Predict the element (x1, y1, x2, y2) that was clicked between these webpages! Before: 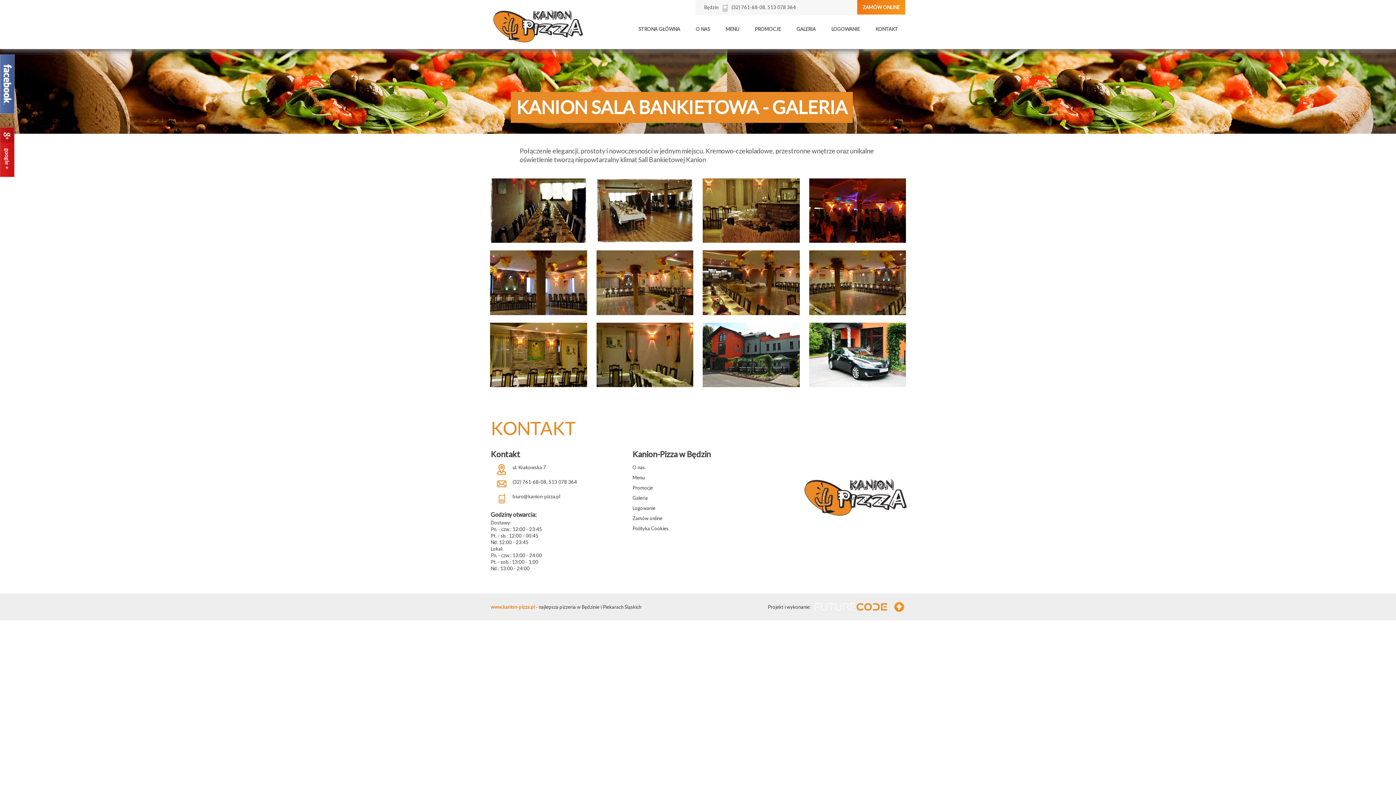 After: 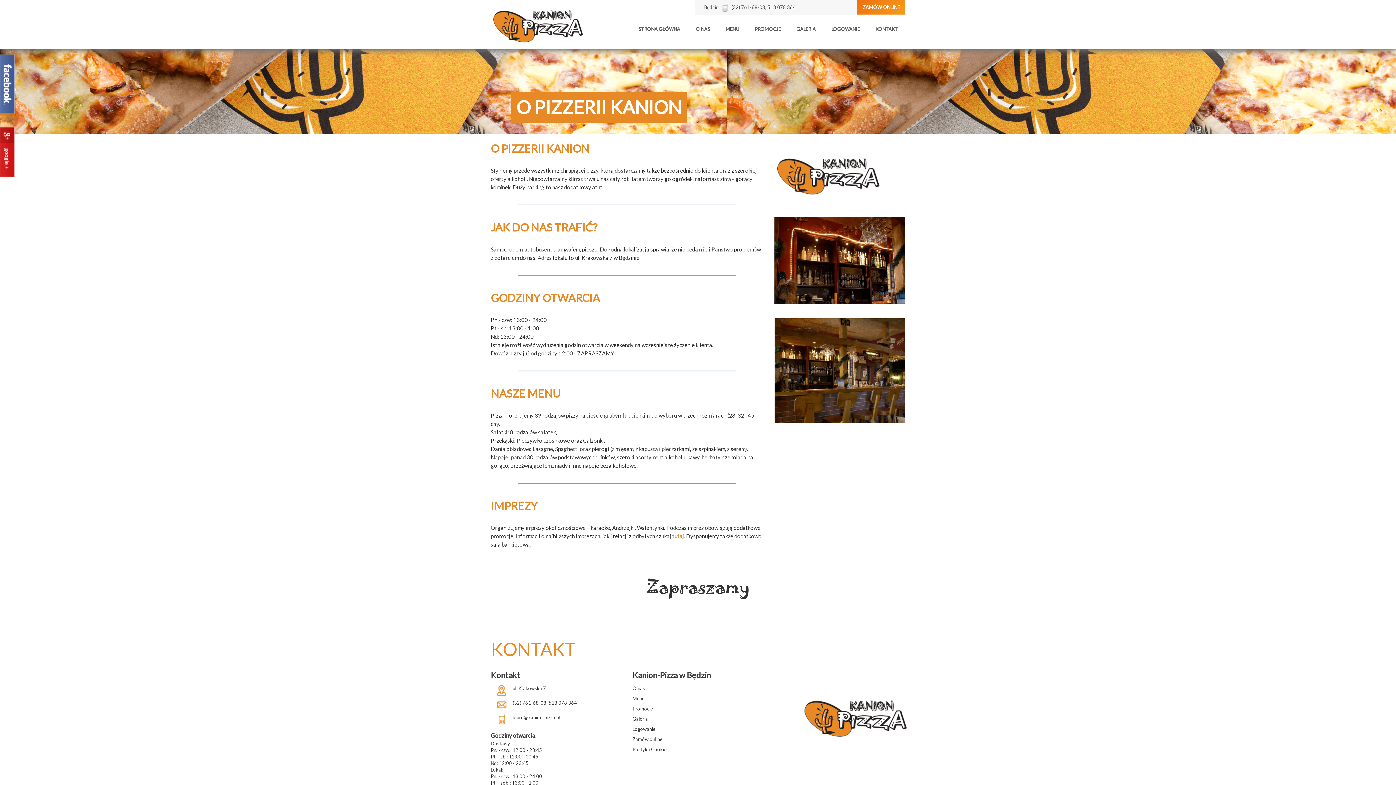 Action: label: O nas bbox: (632, 464, 645, 470)